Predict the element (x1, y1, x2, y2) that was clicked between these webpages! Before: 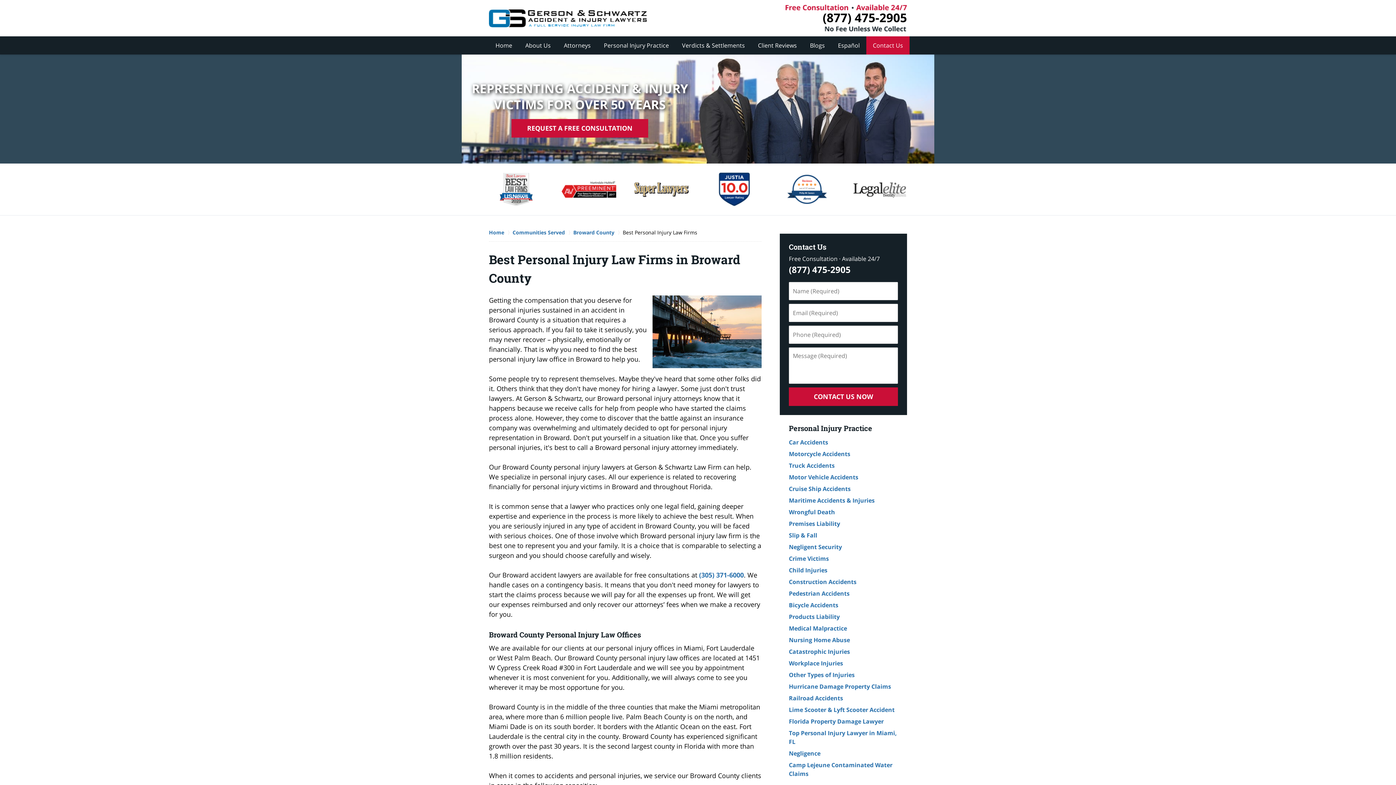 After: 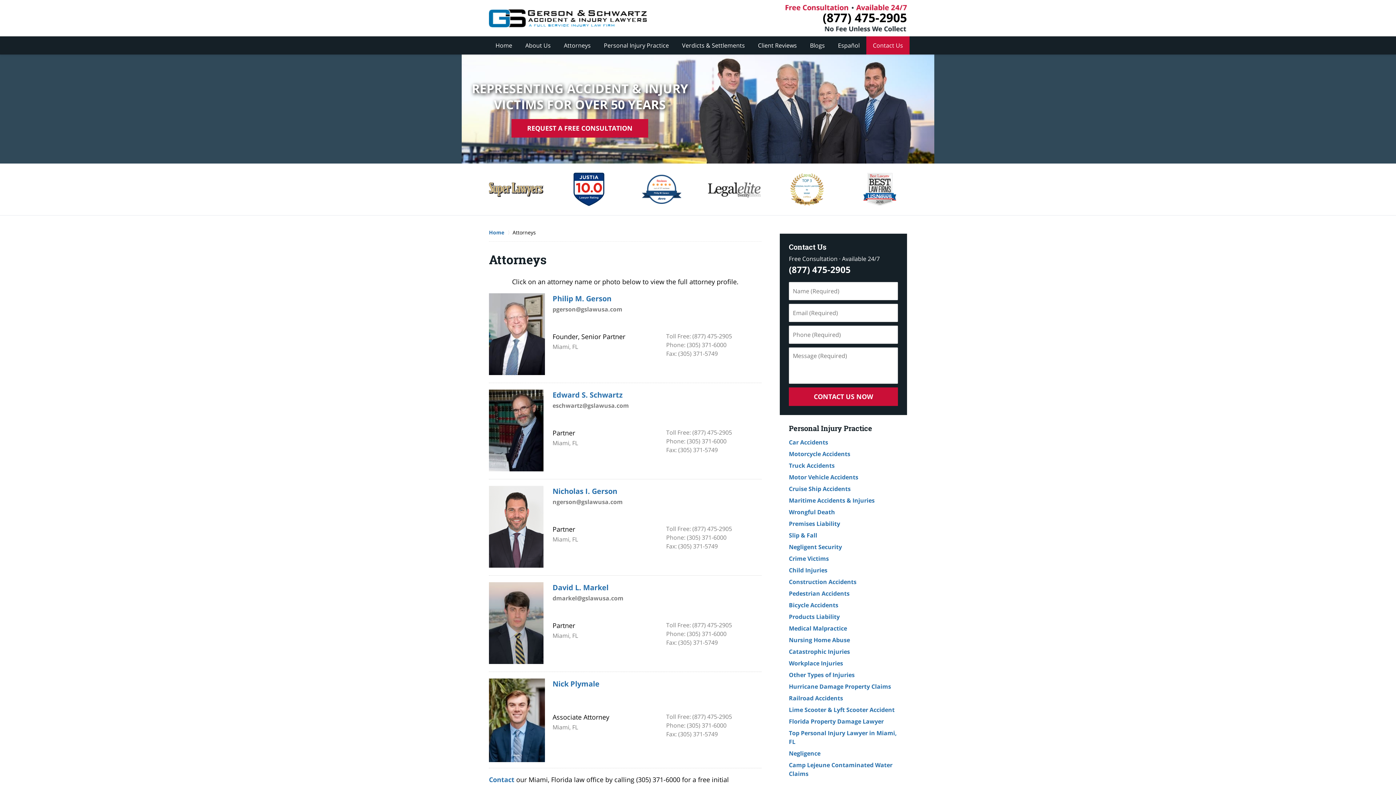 Action: bbox: (557, 36, 597, 54) label: Attorneys